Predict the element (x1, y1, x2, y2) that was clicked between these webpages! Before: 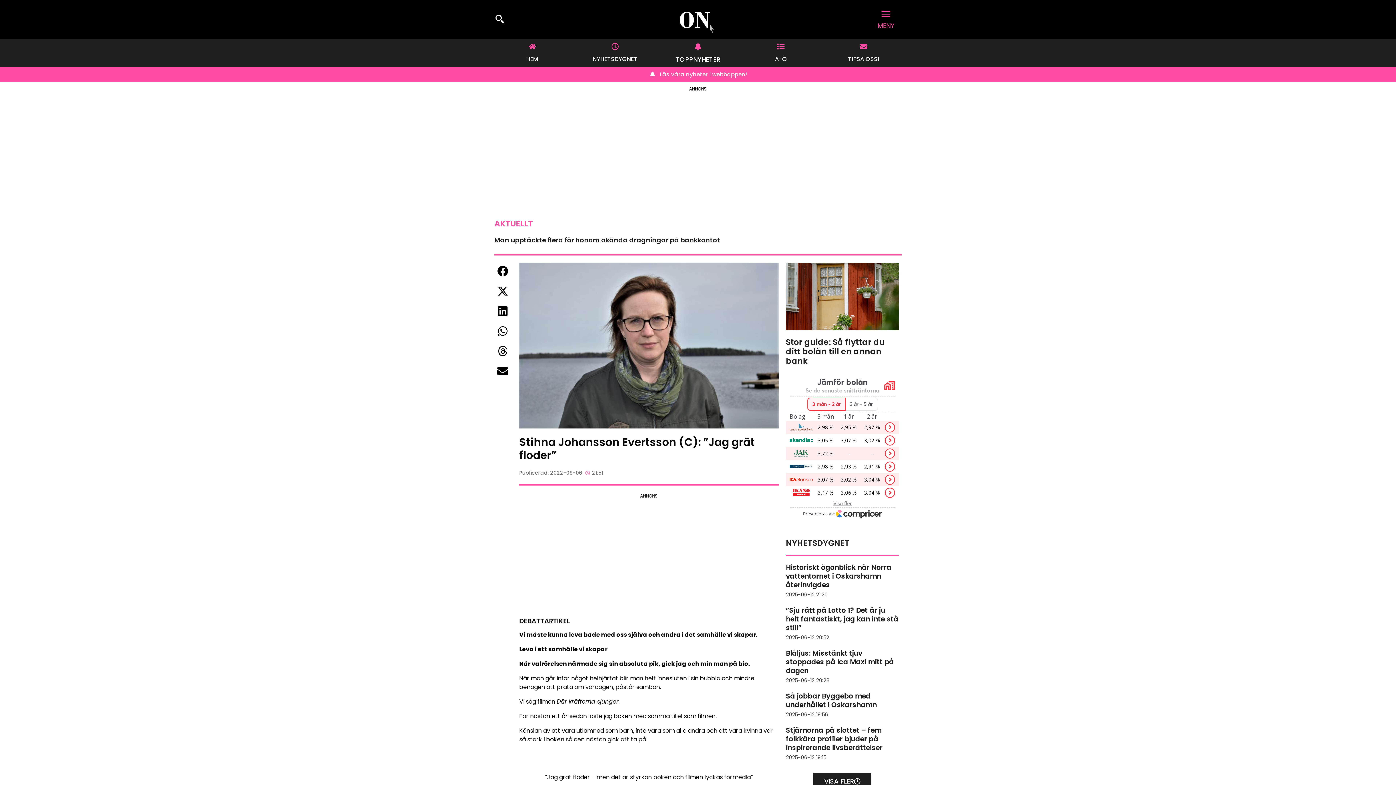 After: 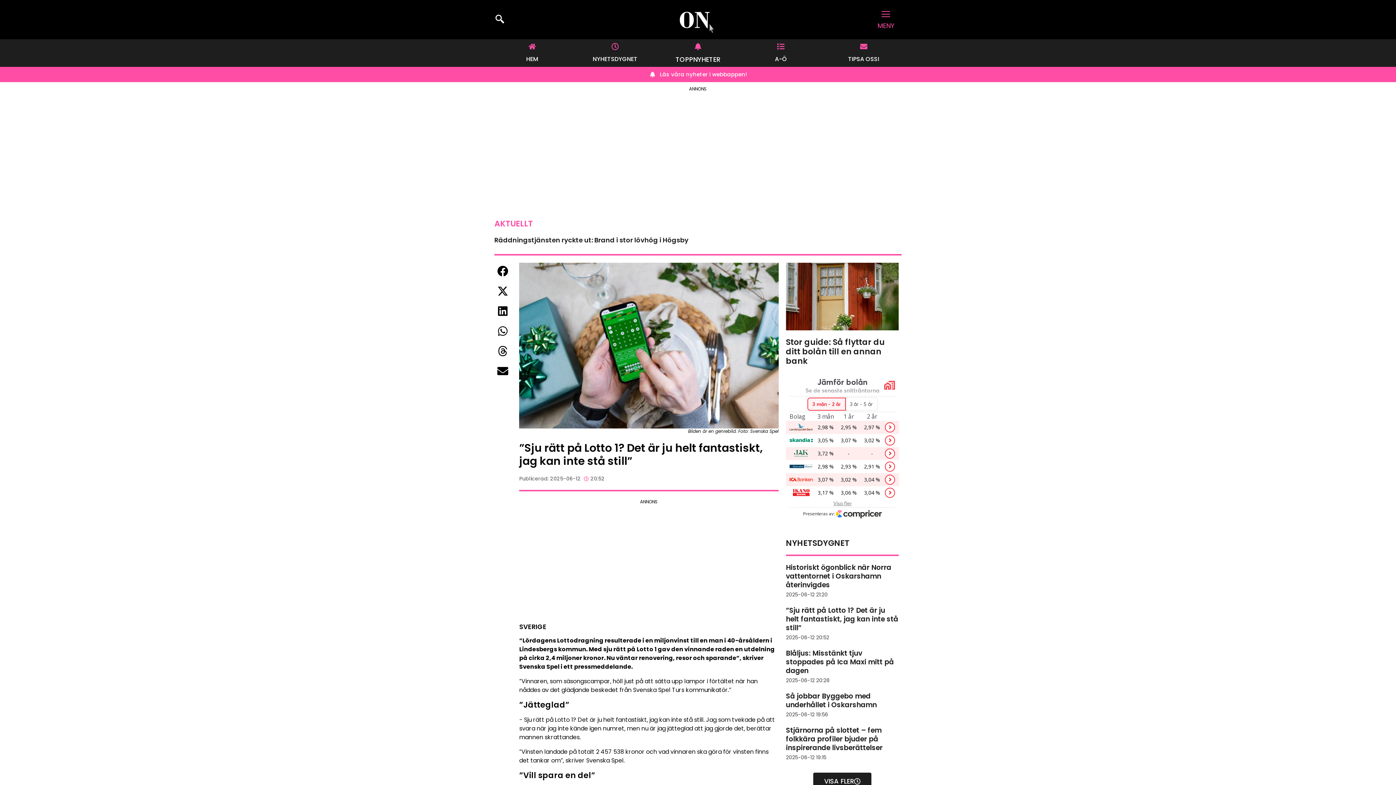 Action: bbox: (786, 605, 898, 633) label: ”Sju rätt på Lotto 1? Det är ju helt fantastiskt, jag kan inte stå still”